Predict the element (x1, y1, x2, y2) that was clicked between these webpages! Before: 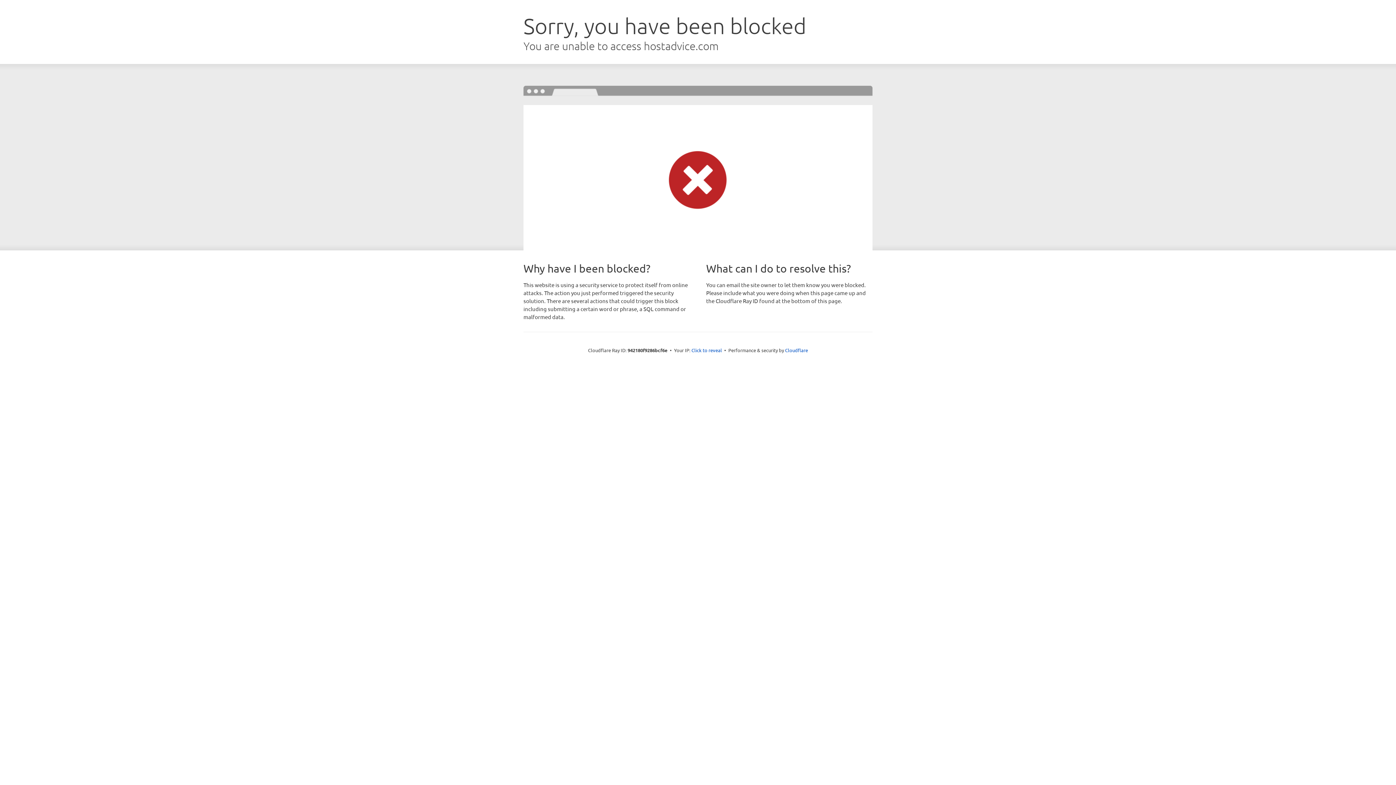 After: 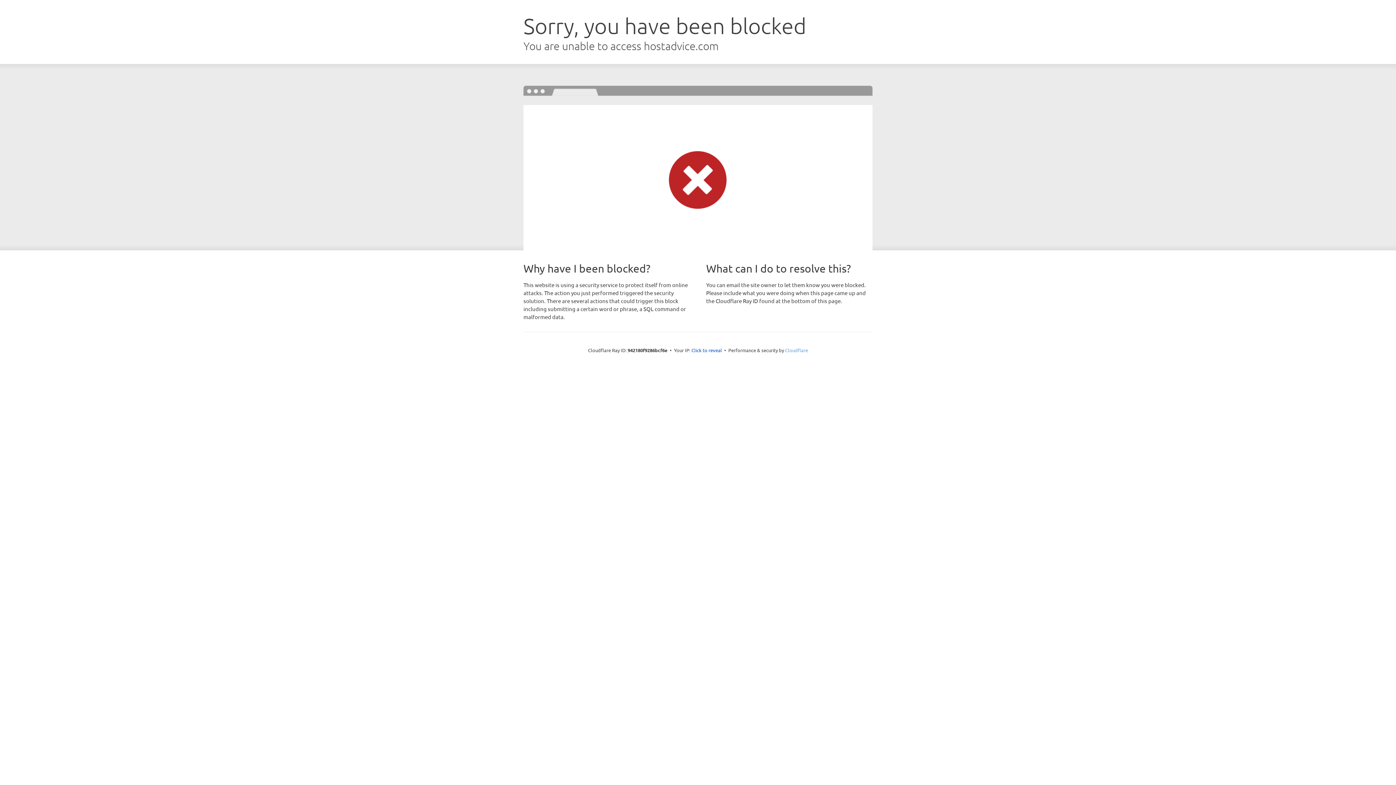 Action: label: Cloudflare bbox: (785, 347, 808, 353)